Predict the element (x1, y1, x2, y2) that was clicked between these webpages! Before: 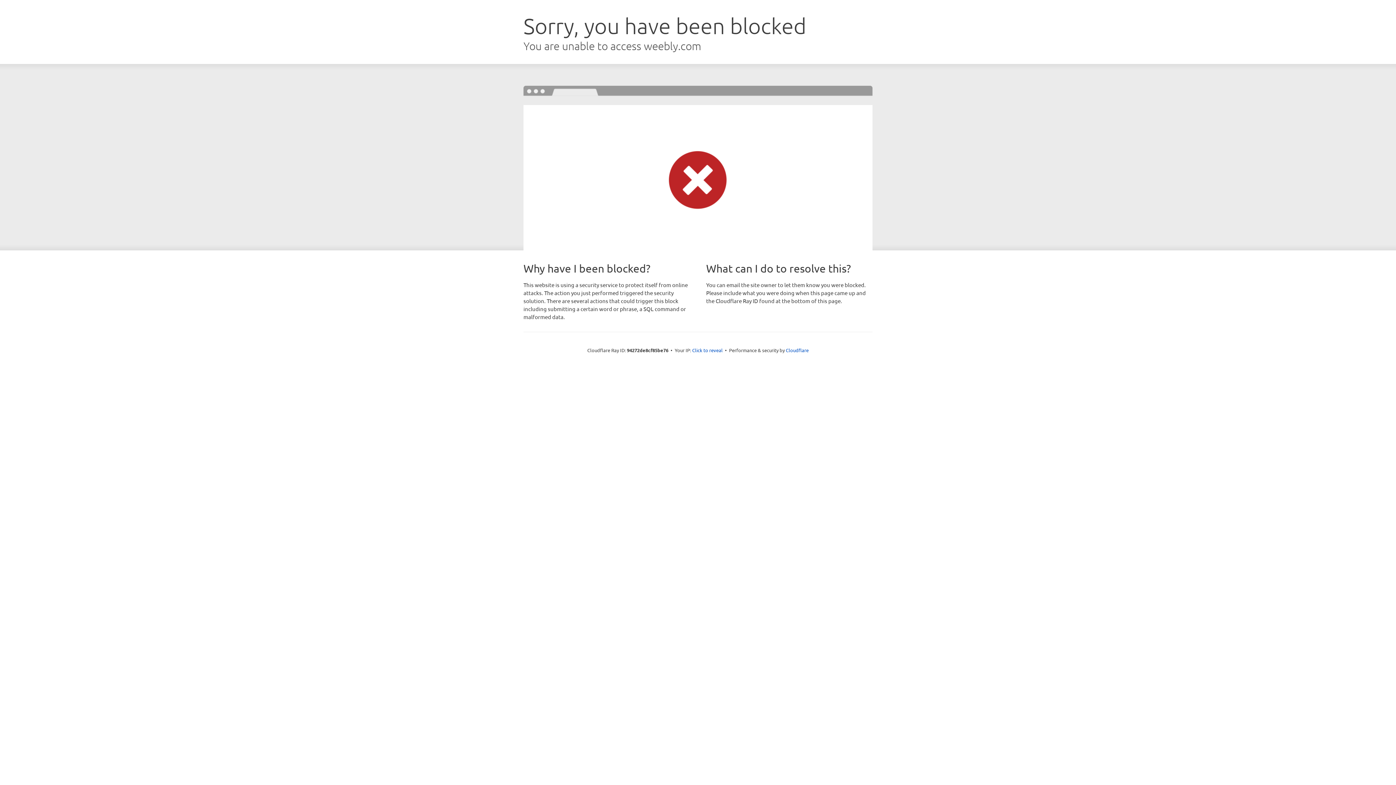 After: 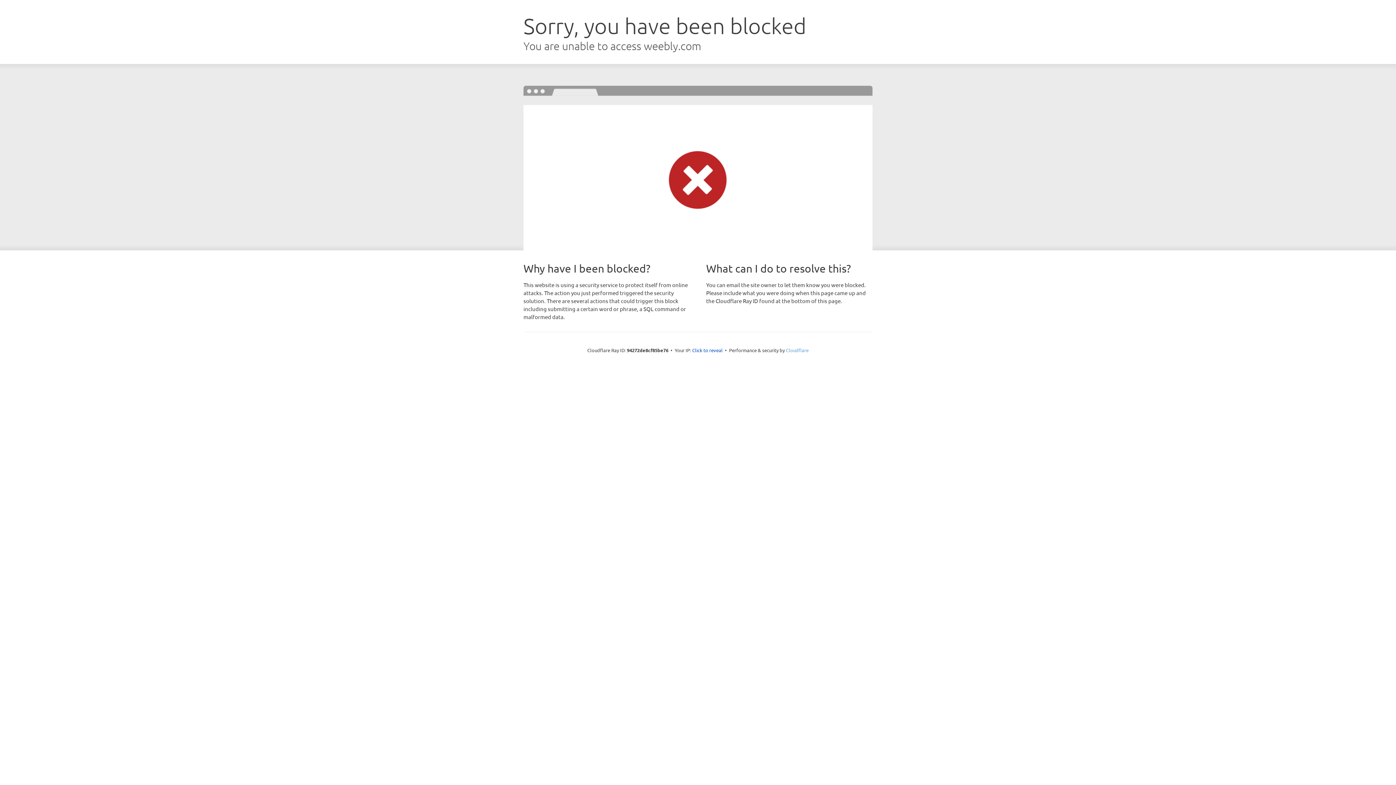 Action: label: Cloudflare bbox: (786, 347, 808, 353)